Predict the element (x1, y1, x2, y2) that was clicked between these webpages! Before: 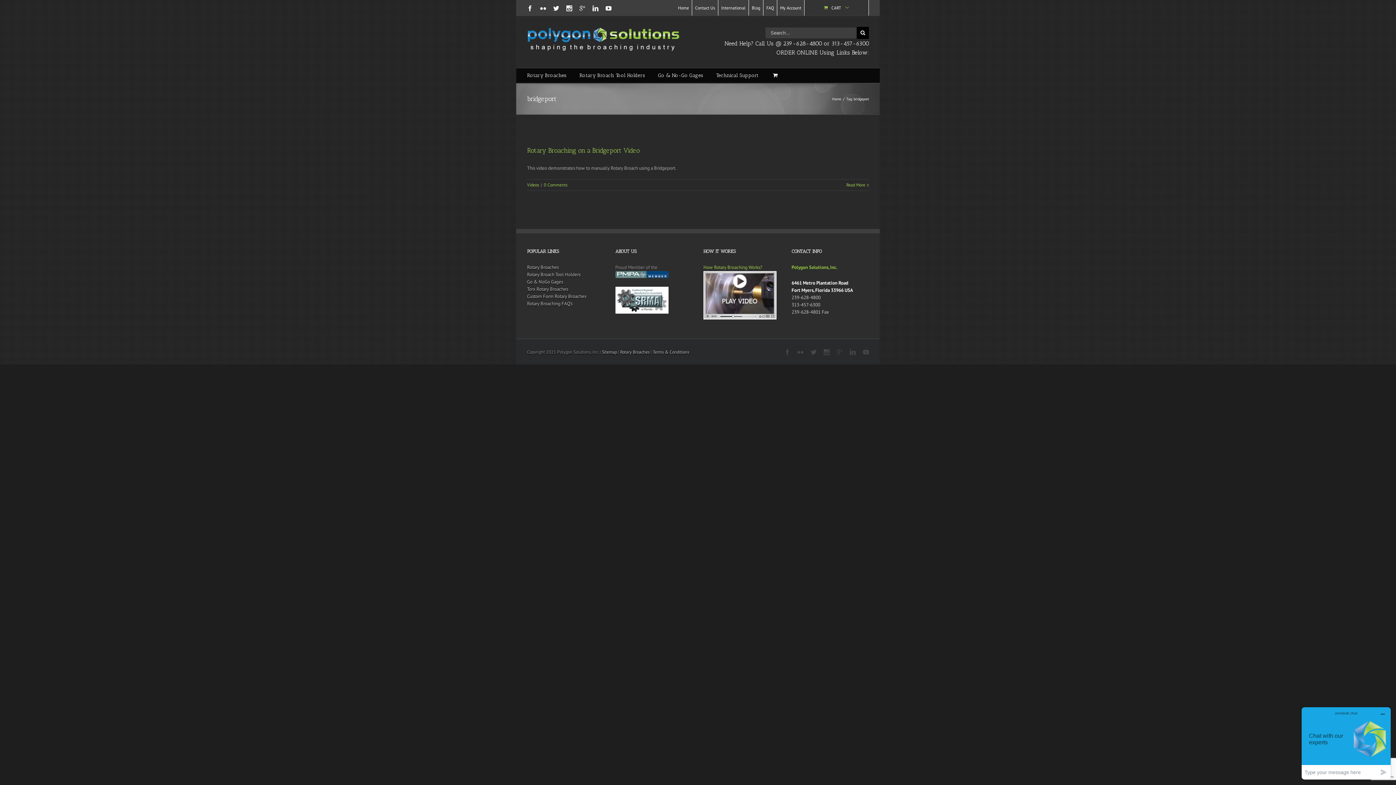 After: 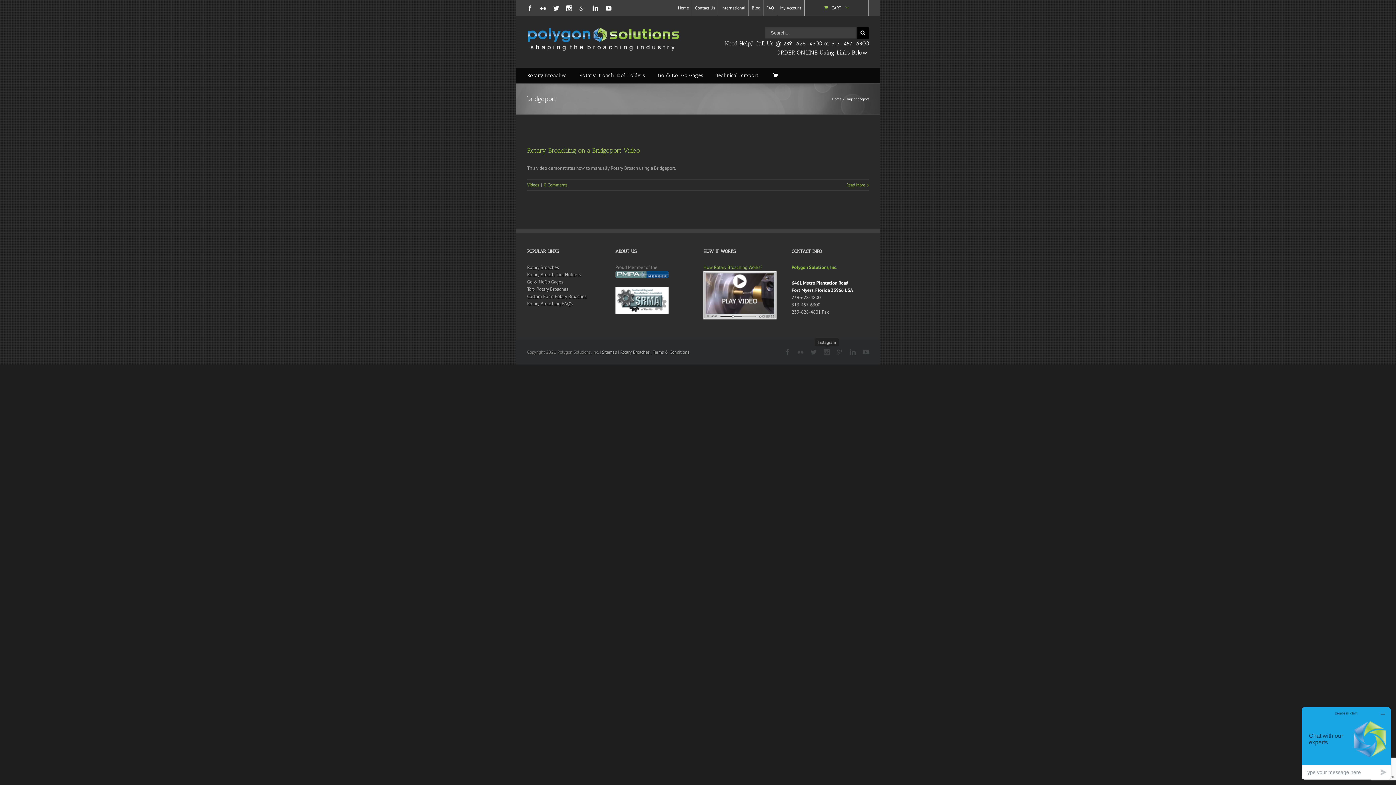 Action: bbox: (824, 349, 829, 355)